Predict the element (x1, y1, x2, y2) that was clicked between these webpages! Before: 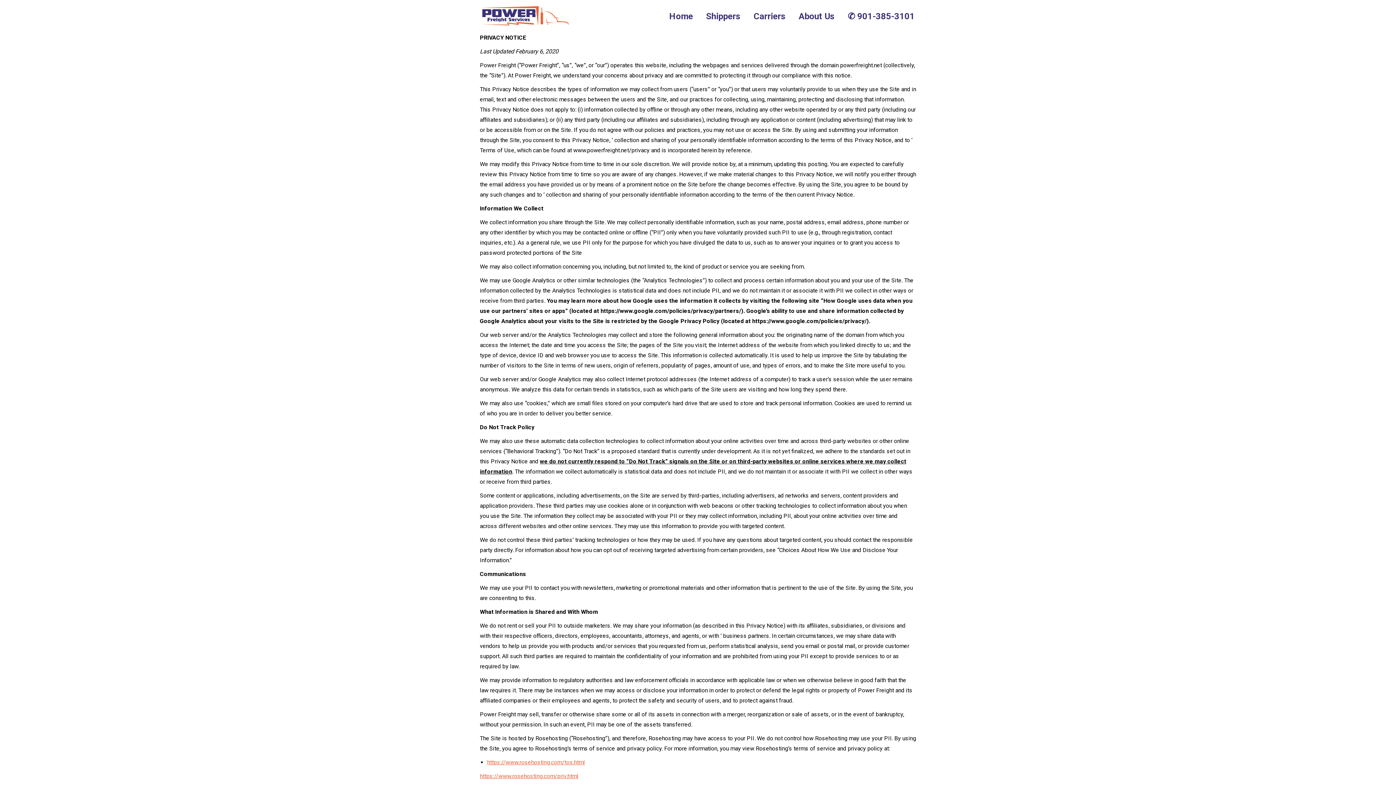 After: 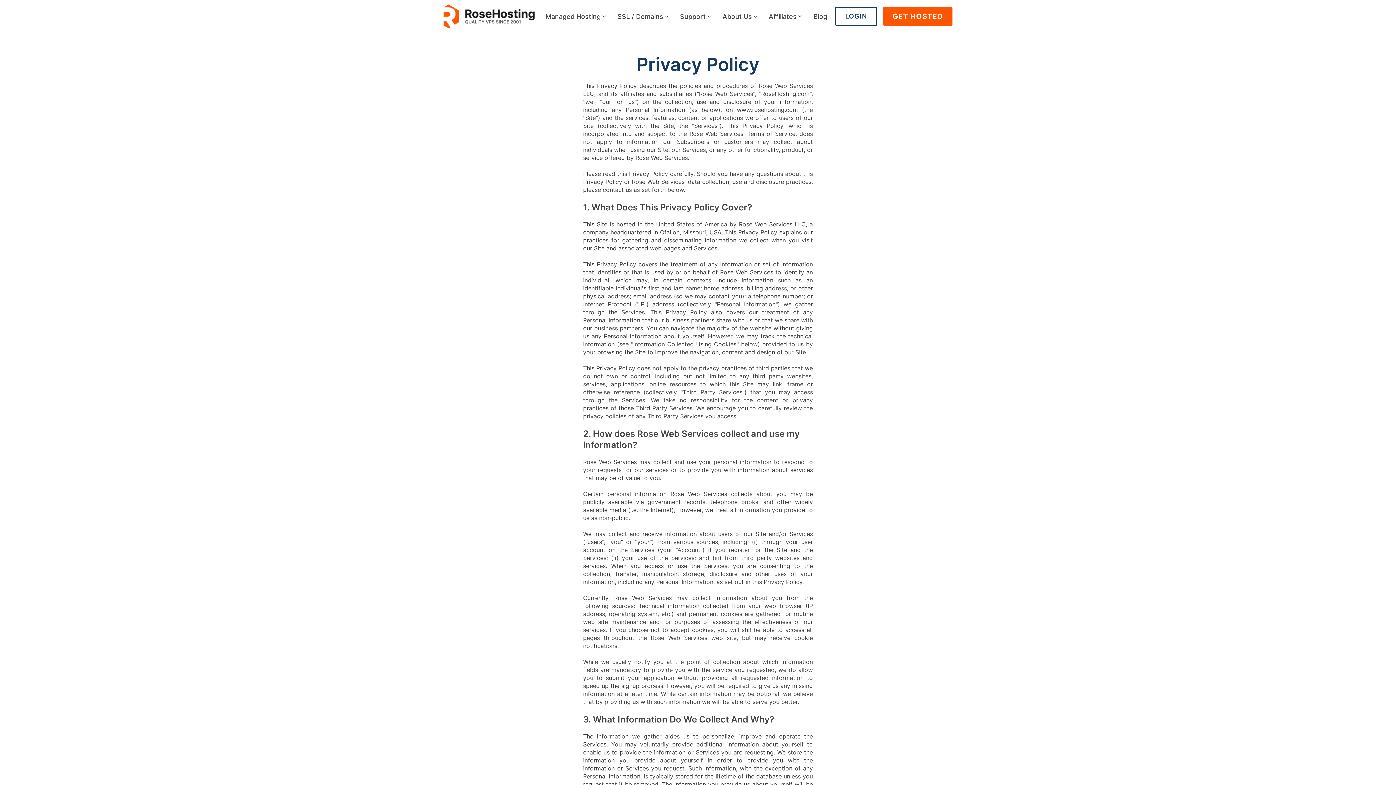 Action: bbox: (480, 773, 578, 780) label: https://www.rosehosting.com/priv.html